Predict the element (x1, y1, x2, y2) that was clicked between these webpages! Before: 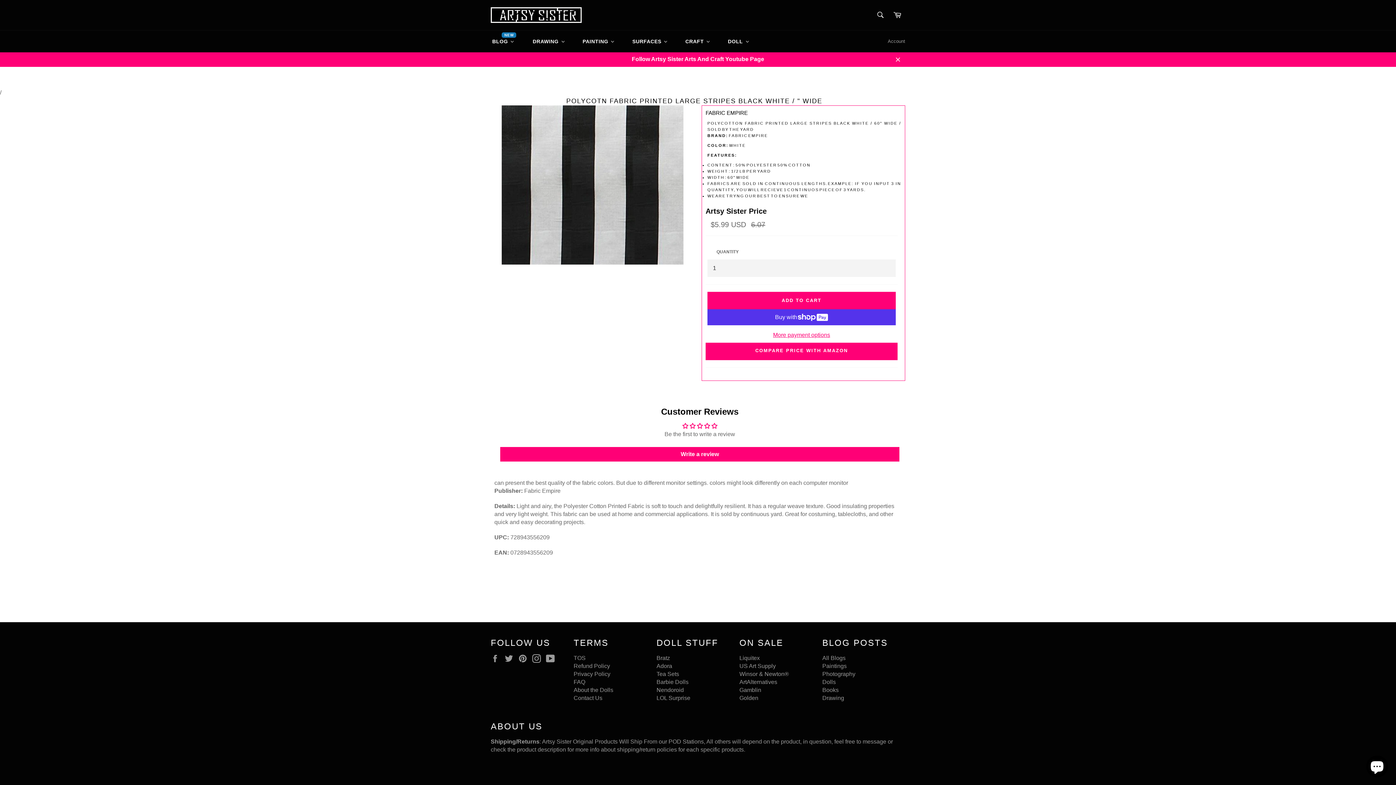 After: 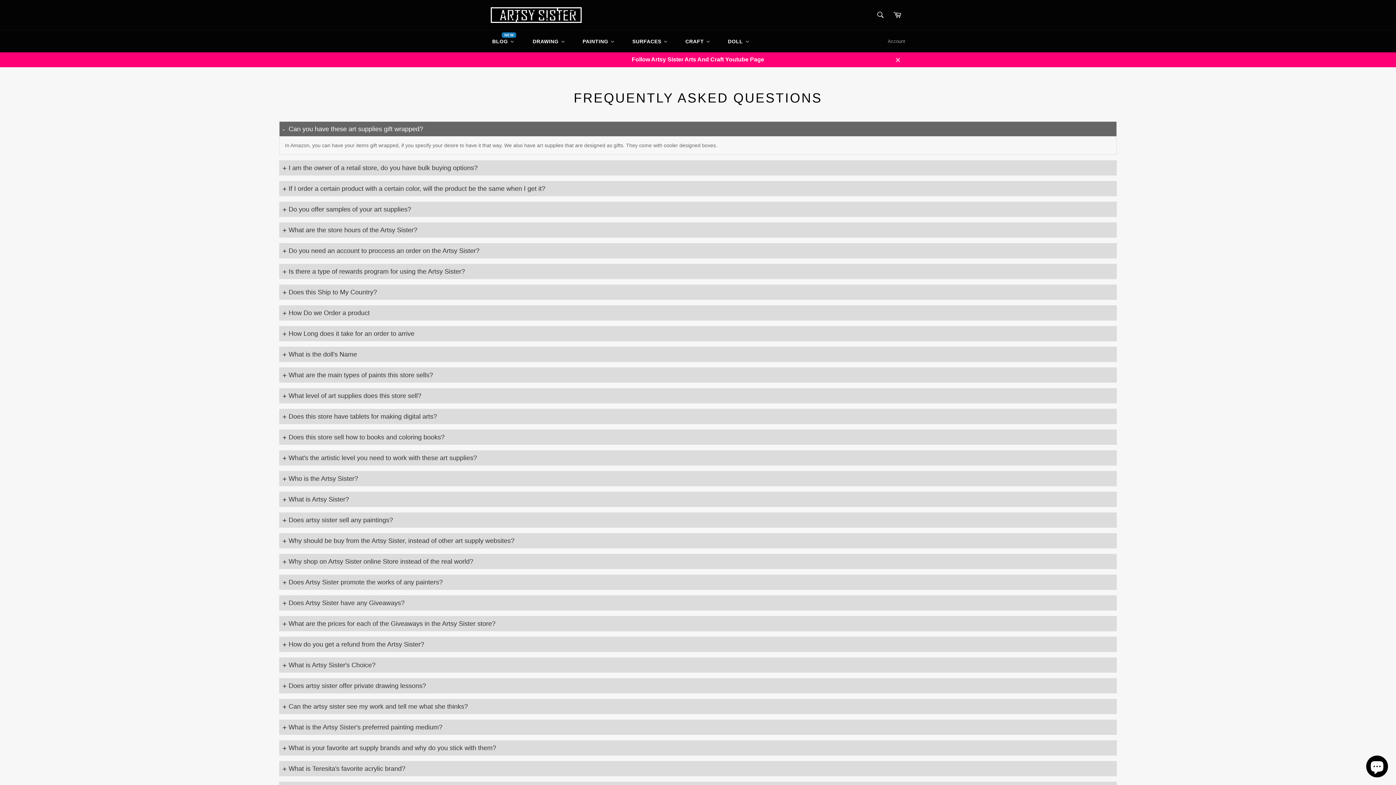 Action: bbox: (573, 679, 585, 685) label: FAQ